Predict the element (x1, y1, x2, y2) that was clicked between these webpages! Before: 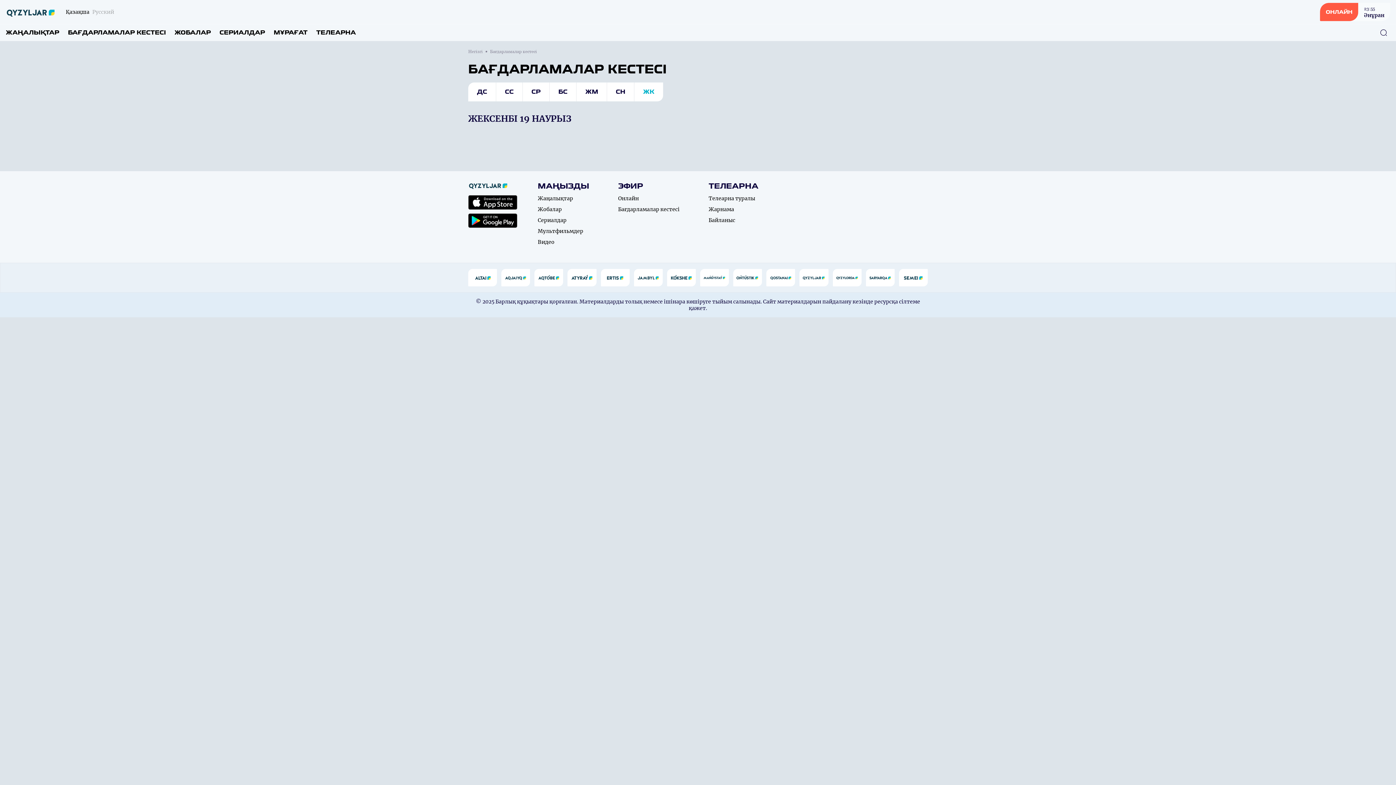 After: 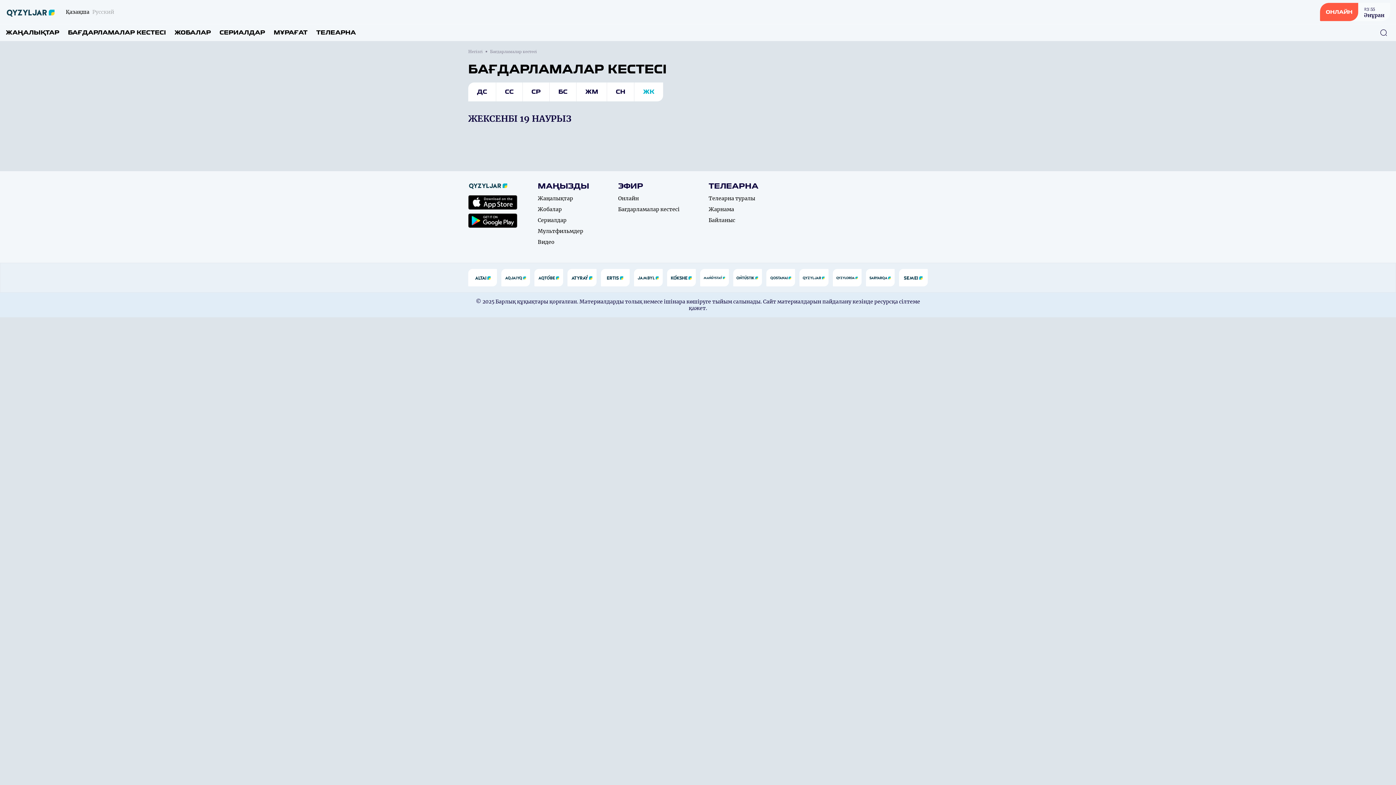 Action: bbox: (468, 213, 517, 228)